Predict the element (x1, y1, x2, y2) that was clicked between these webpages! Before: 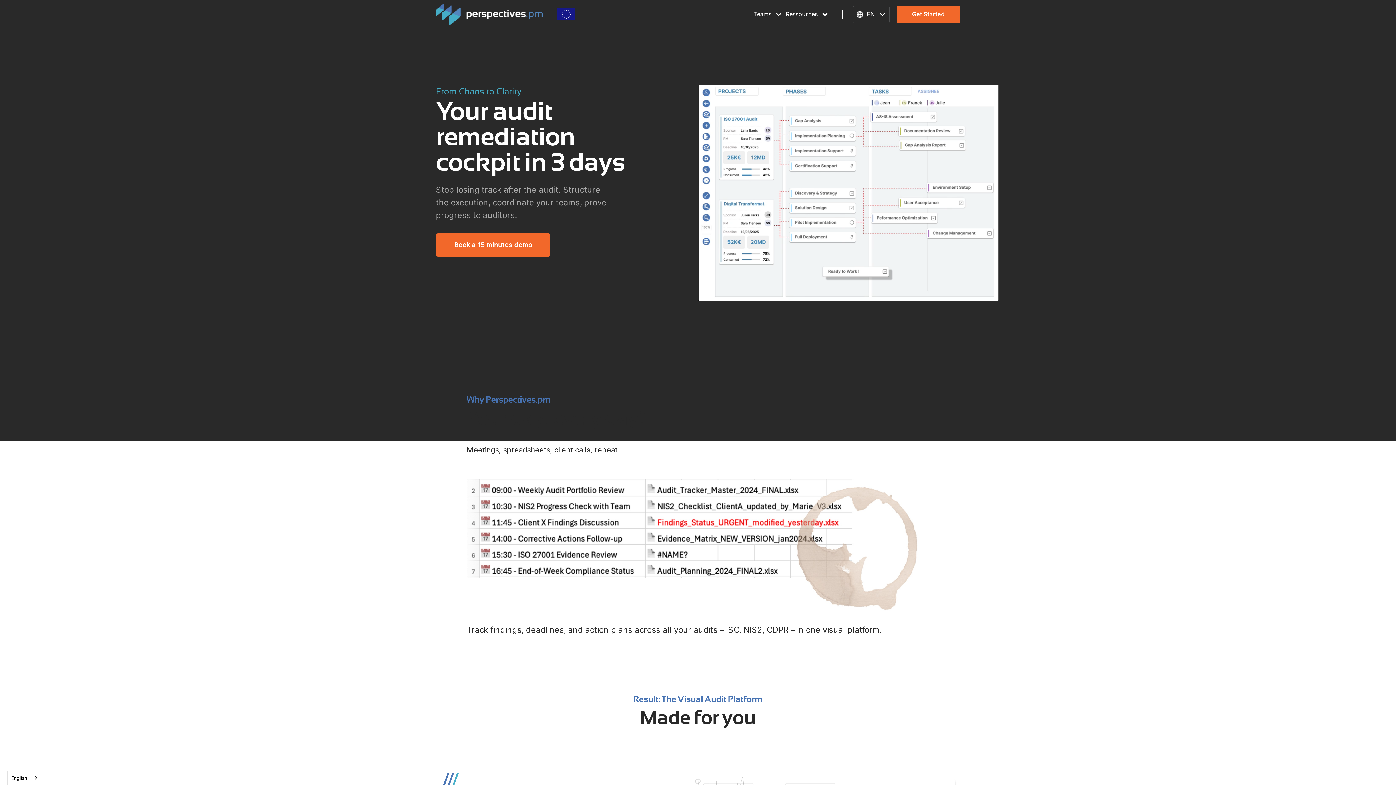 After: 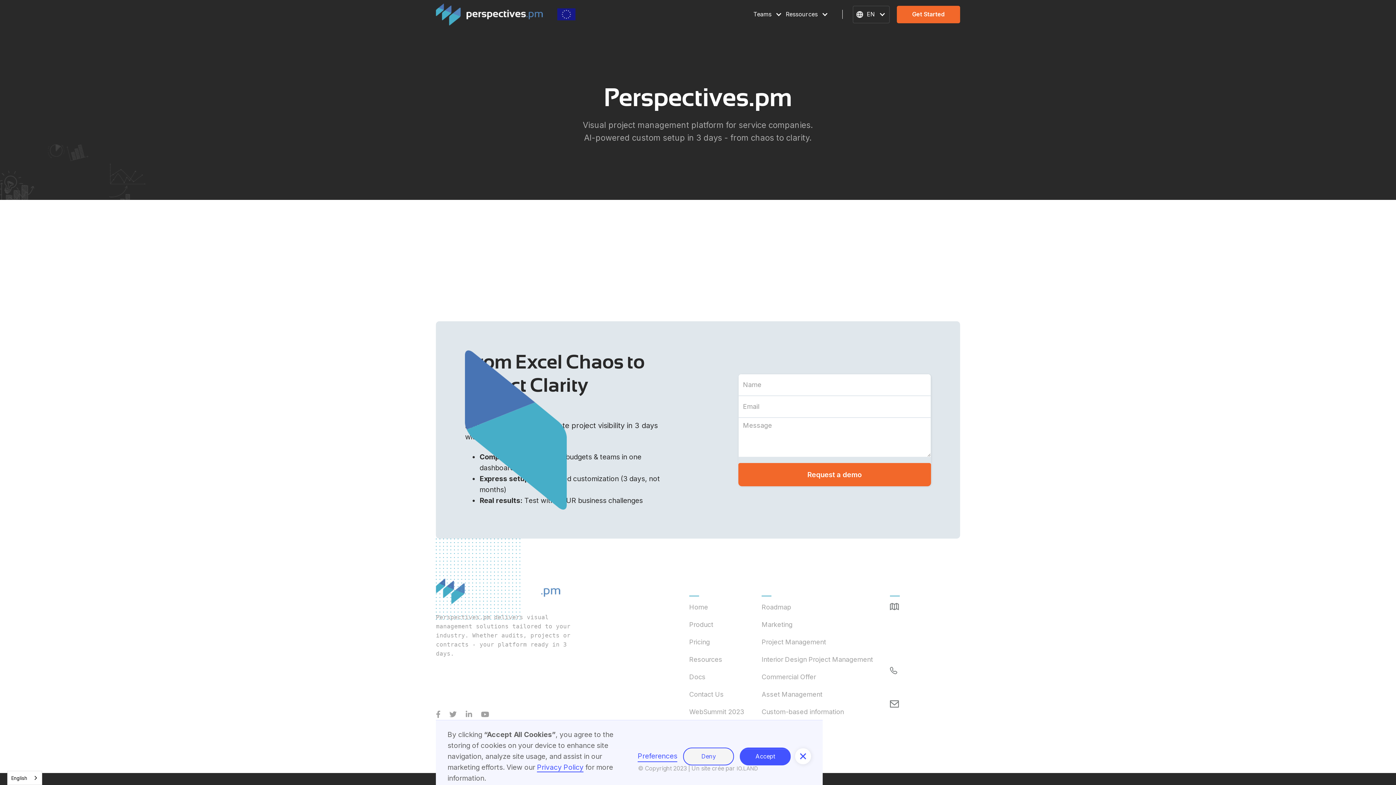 Action: label: Book a 15 minutes demo bbox: (436, 233, 550, 256)